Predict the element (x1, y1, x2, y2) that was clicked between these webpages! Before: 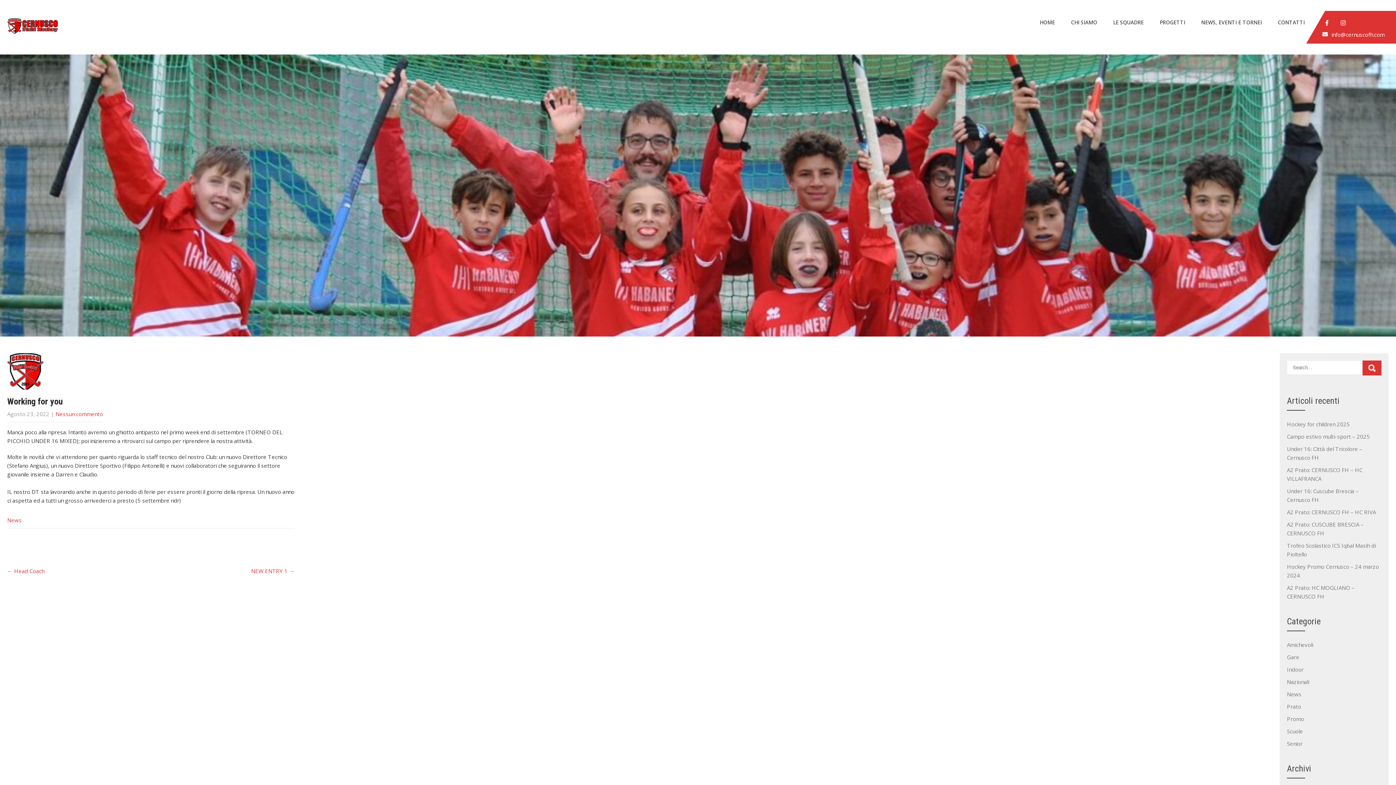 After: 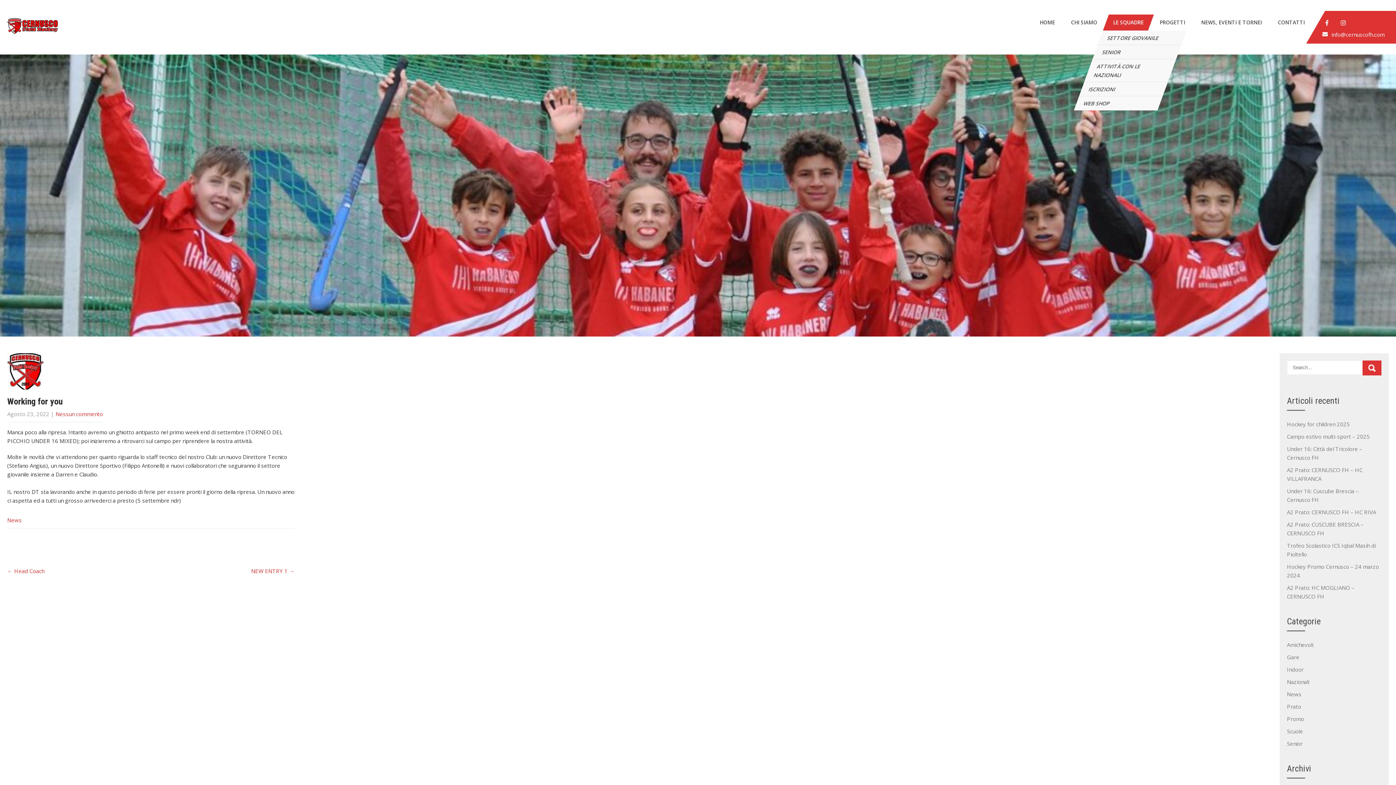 Action: bbox: (1106, 14, 1151, 30) label: LE SQUADRE